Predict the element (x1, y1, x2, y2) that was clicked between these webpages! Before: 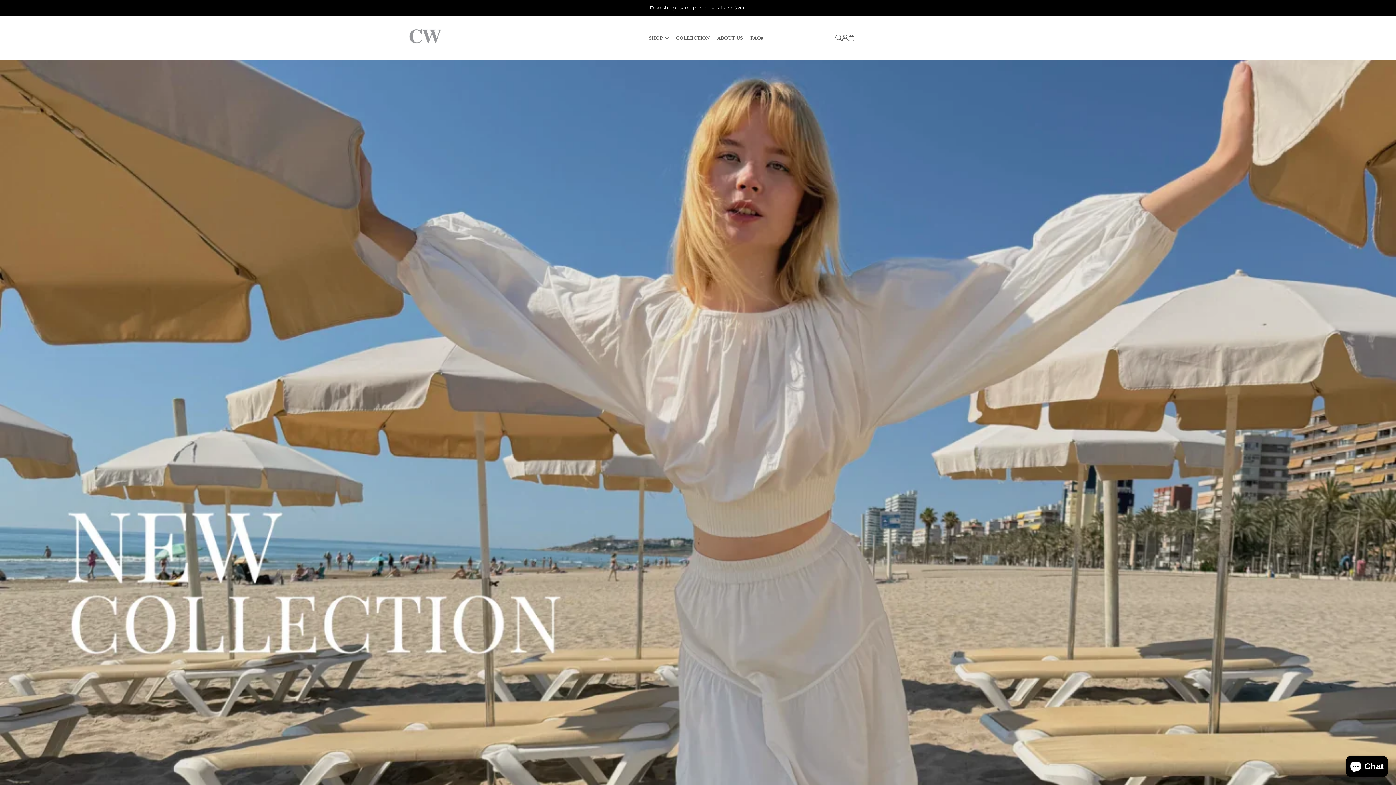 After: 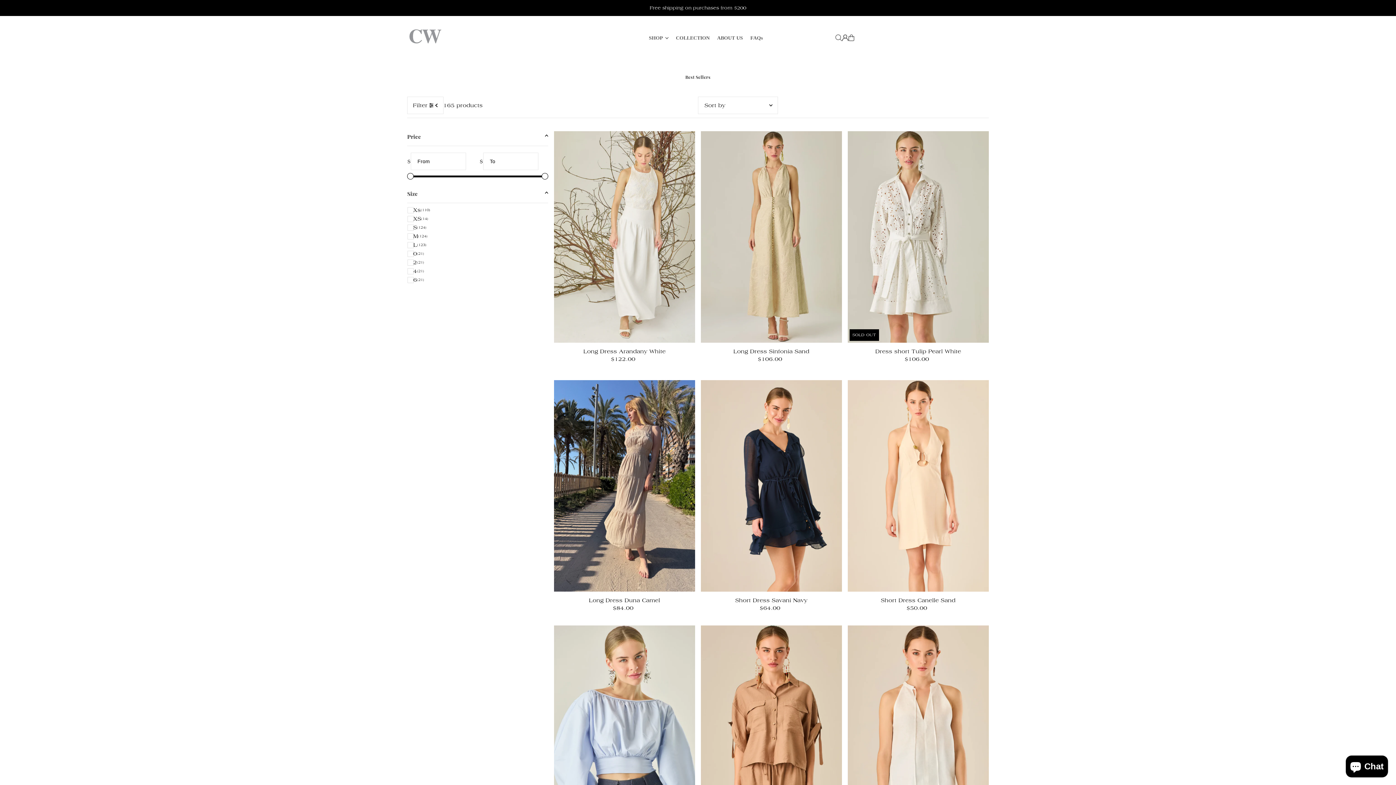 Action: label: SHOP bbox: (649, 29, 668, 47)